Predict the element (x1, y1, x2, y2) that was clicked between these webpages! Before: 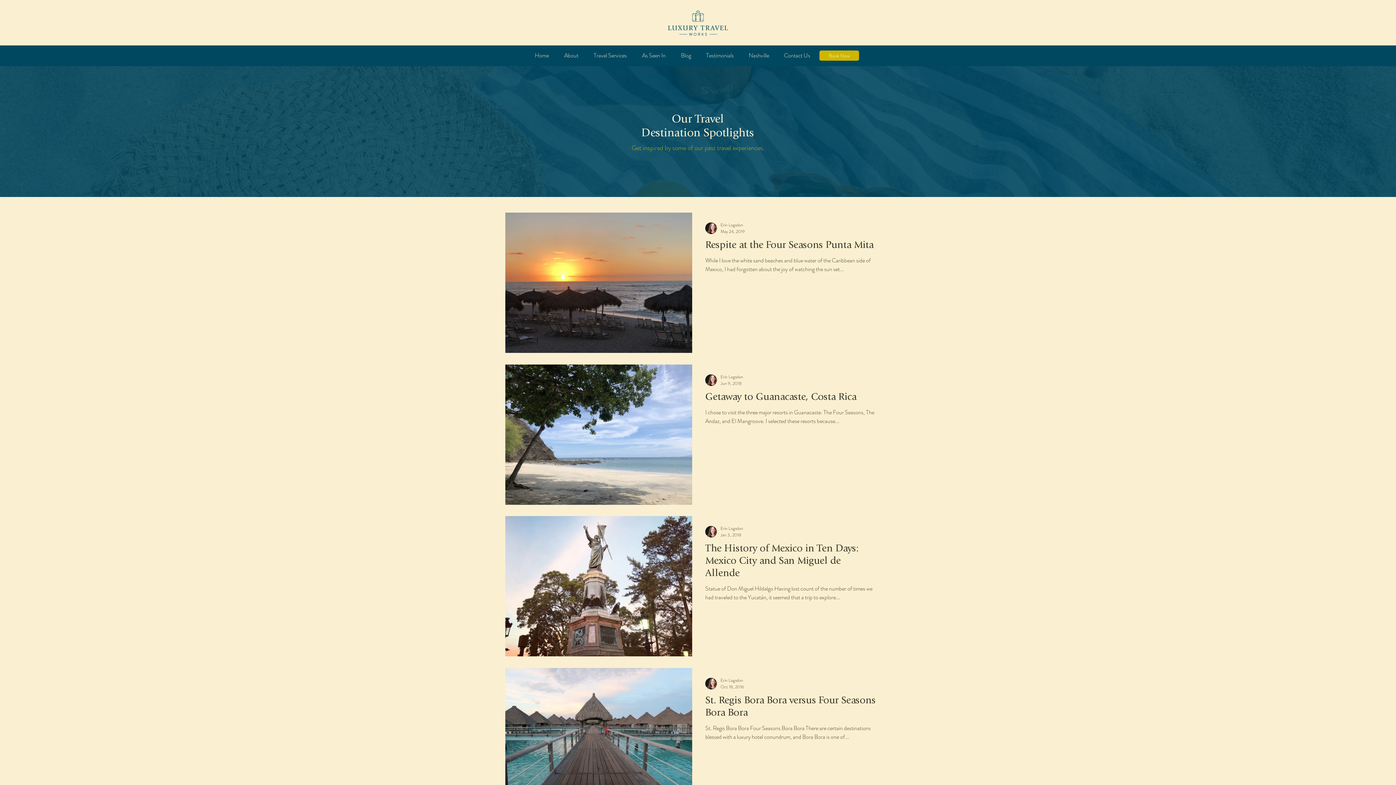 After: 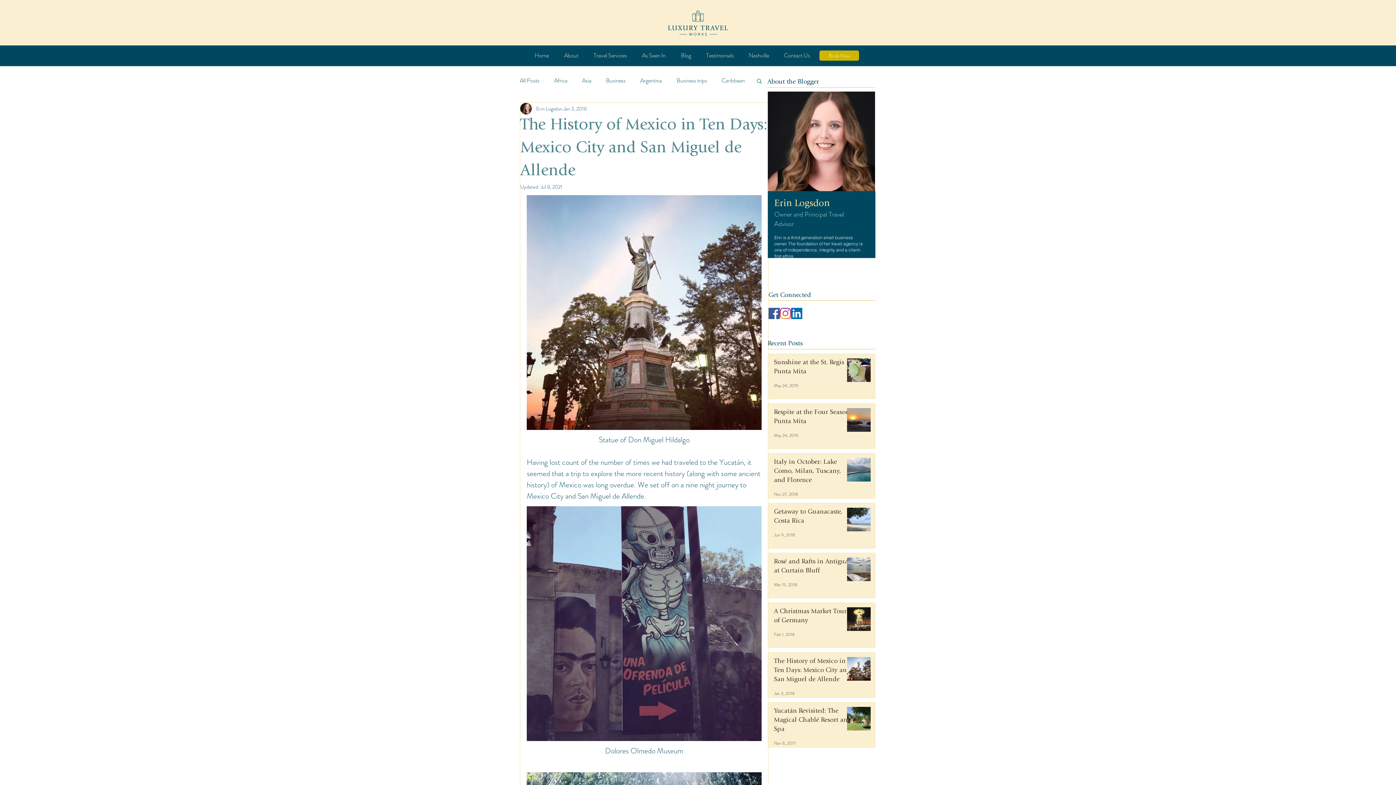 Action: bbox: (705, 542, 877, 584) label: The History of Mexico in Ten Days: Mexico City and San Miguel de Allende